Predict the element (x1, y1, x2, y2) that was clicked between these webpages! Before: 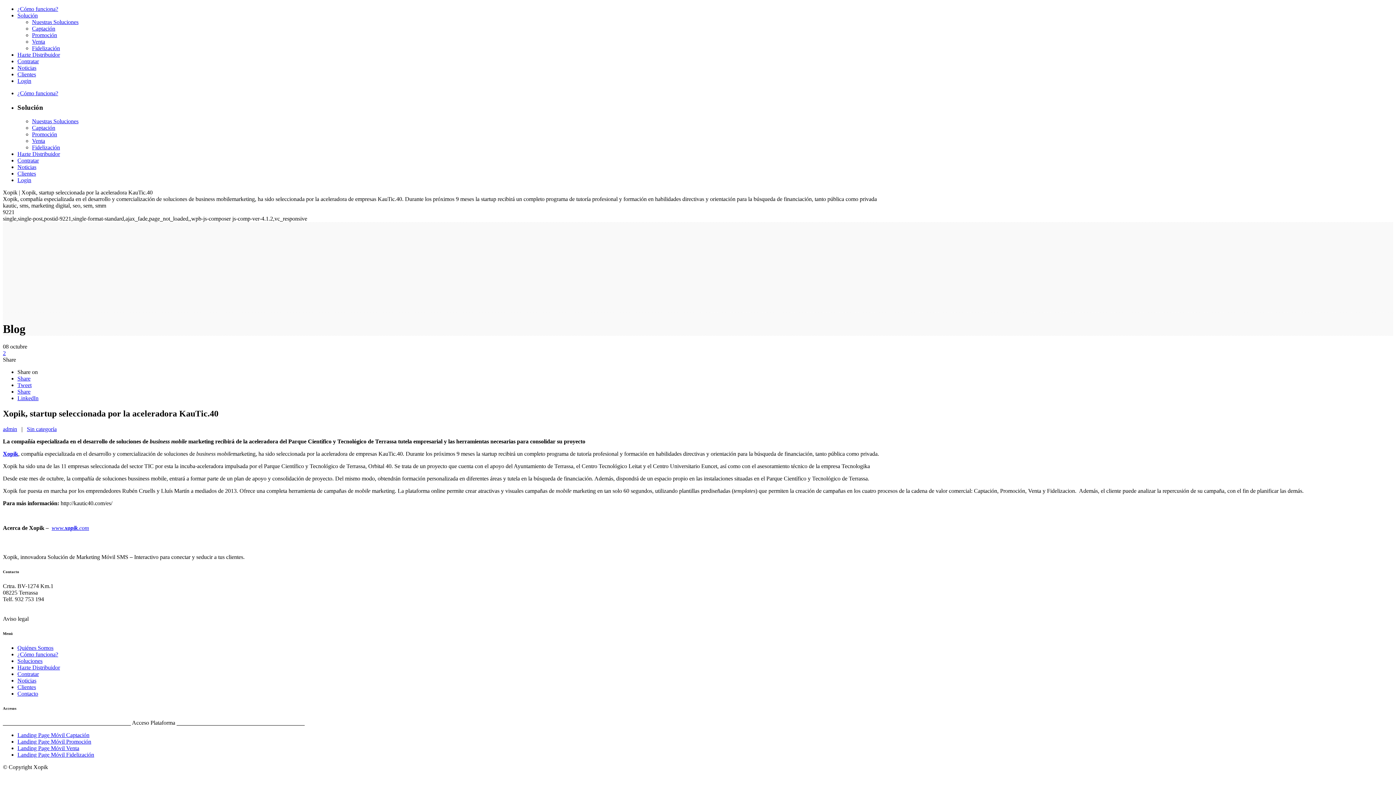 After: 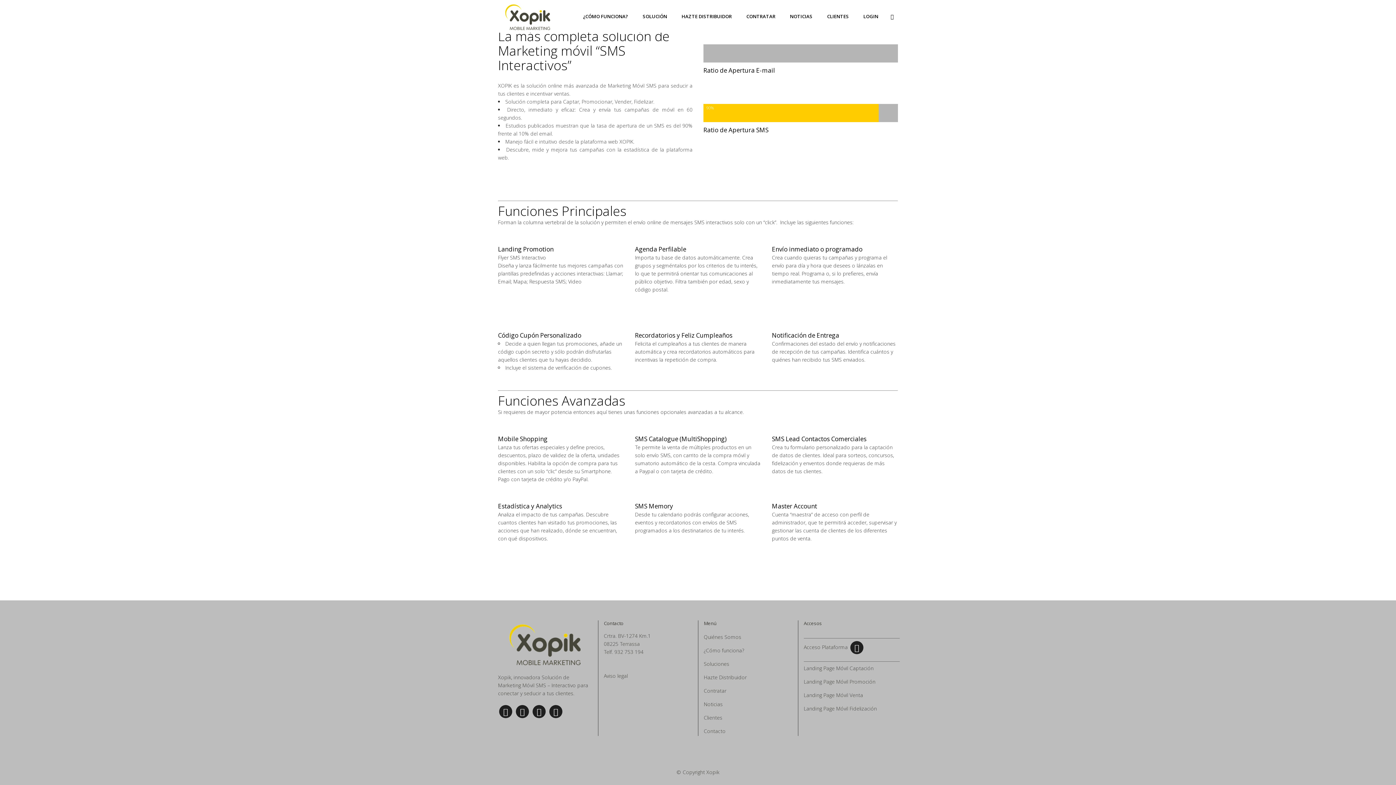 Action: label: Soluciones bbox: (17, 658, 42, 664)